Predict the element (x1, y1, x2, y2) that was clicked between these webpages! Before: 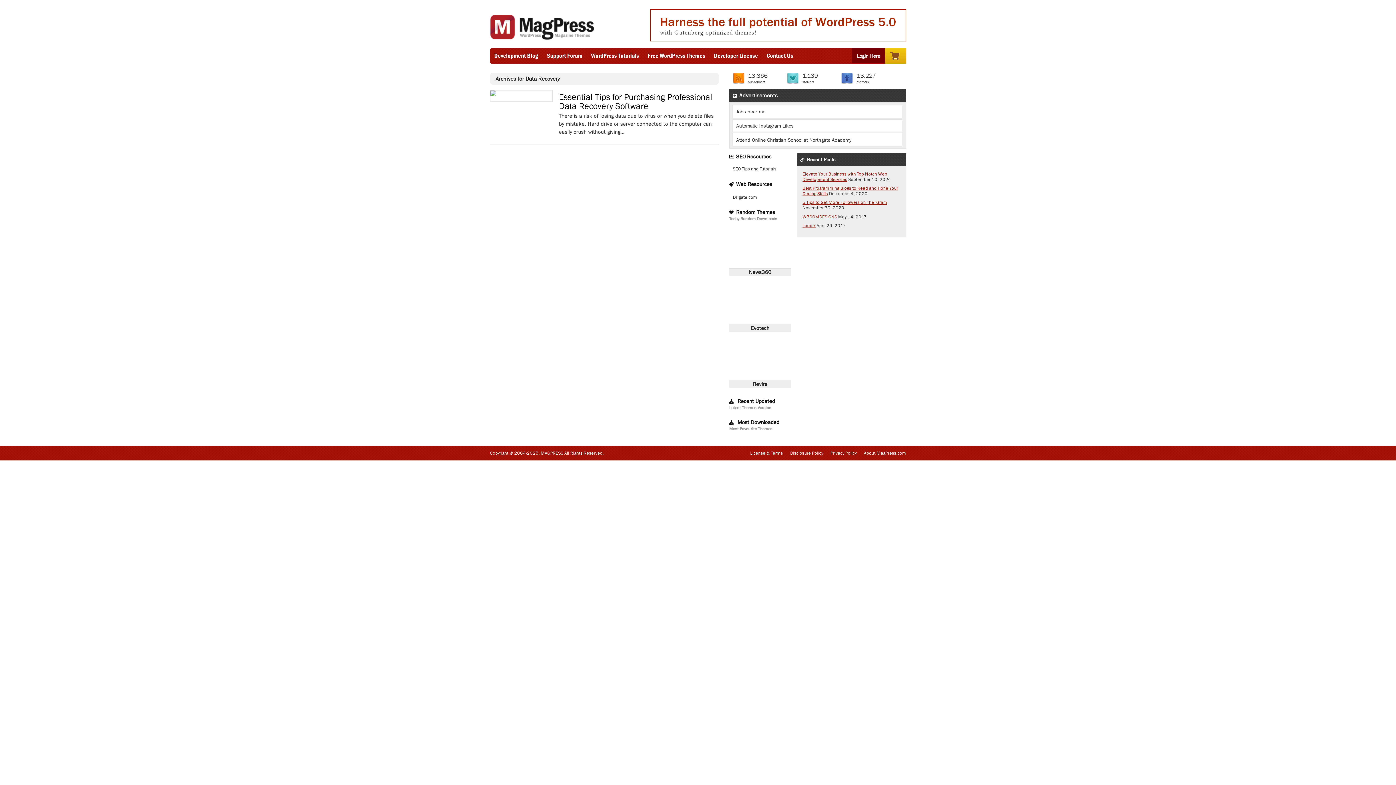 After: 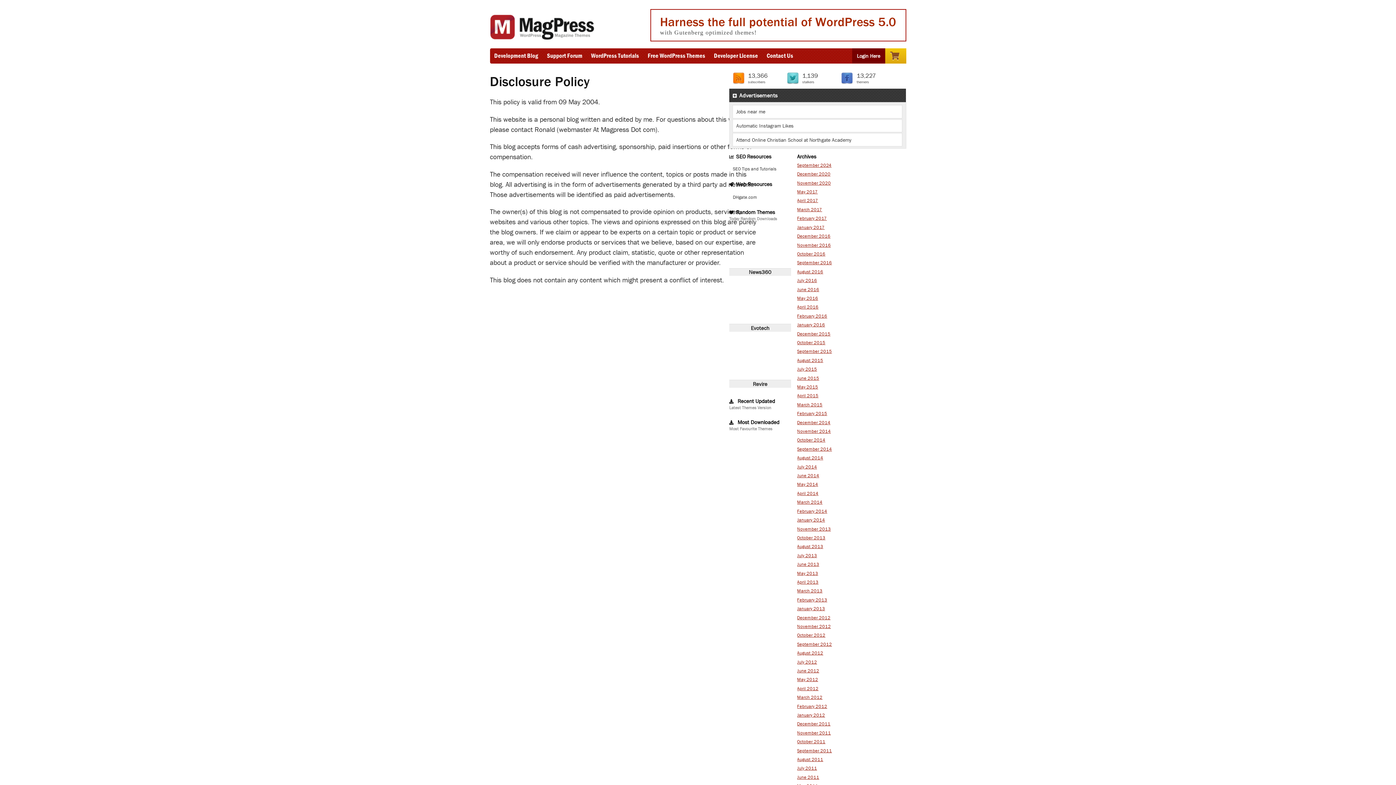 Action: bbox: (790, 450, 823, 456) label: Disclosure Policy